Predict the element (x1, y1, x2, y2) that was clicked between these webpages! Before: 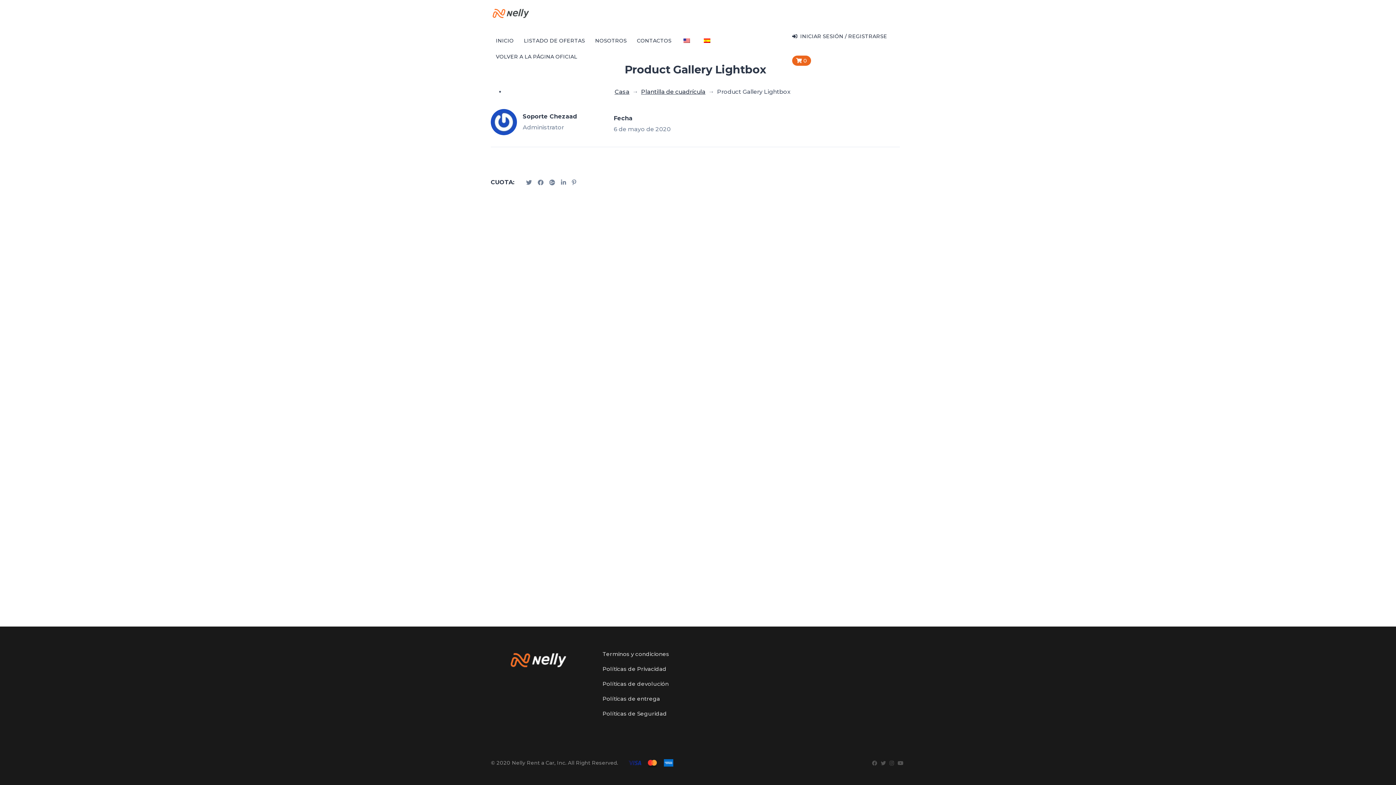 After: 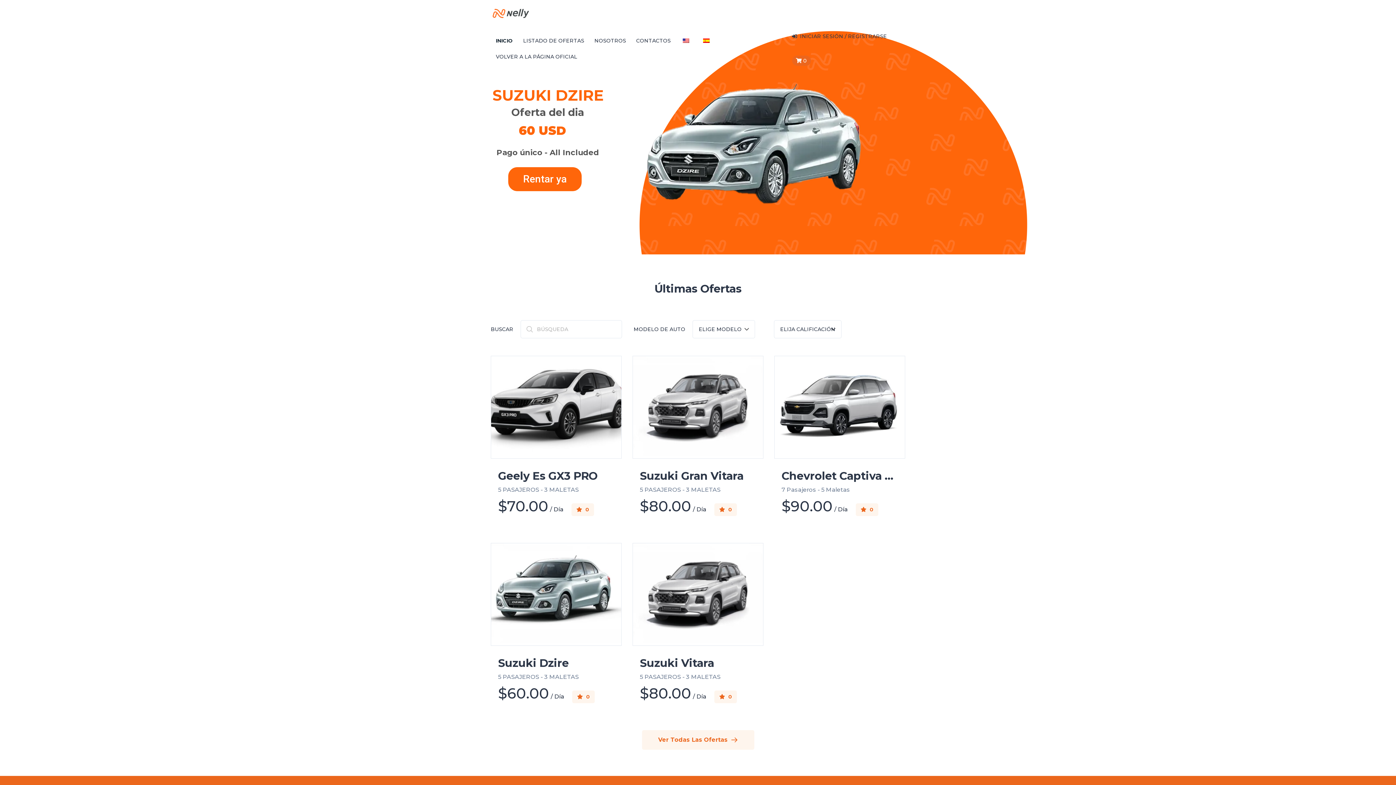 Action: bbox: (490, 2, 530, 24)